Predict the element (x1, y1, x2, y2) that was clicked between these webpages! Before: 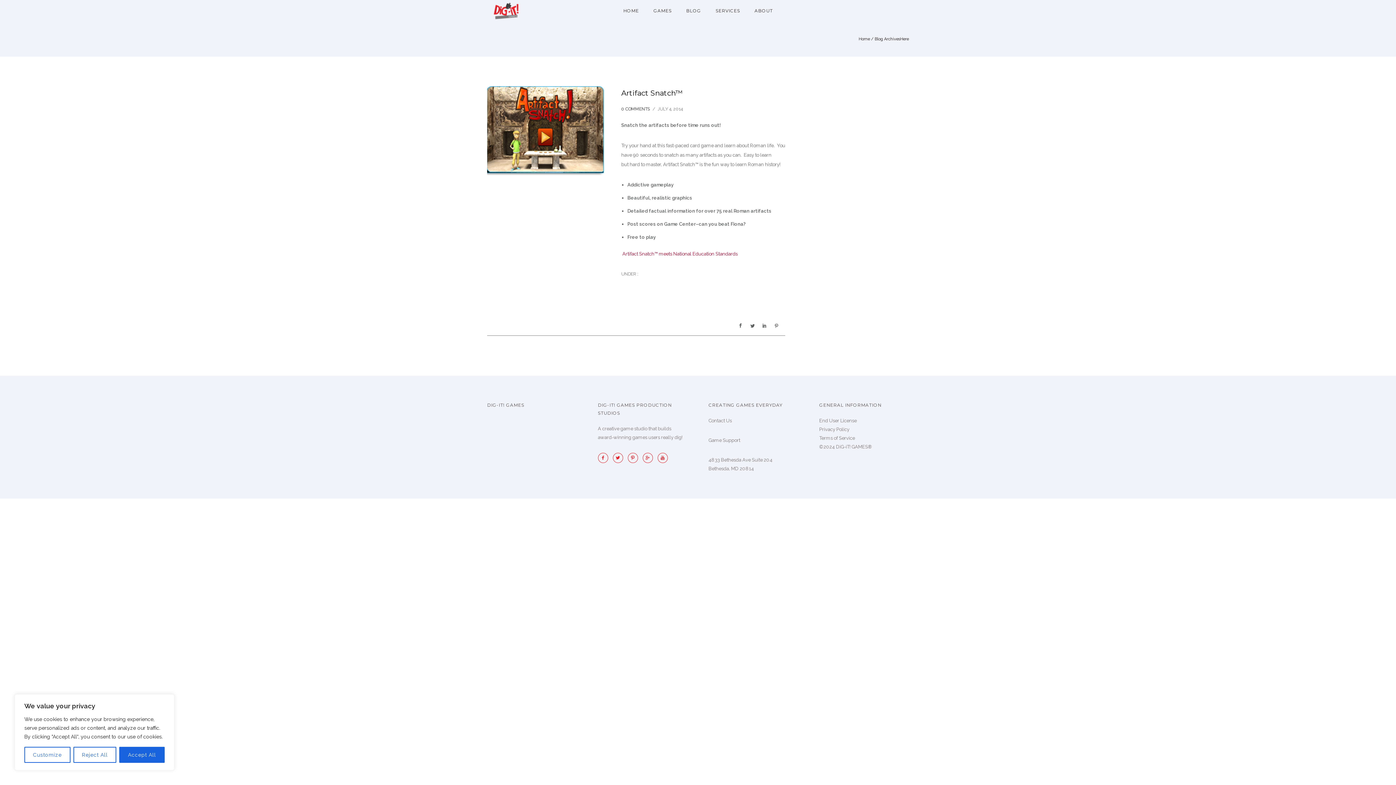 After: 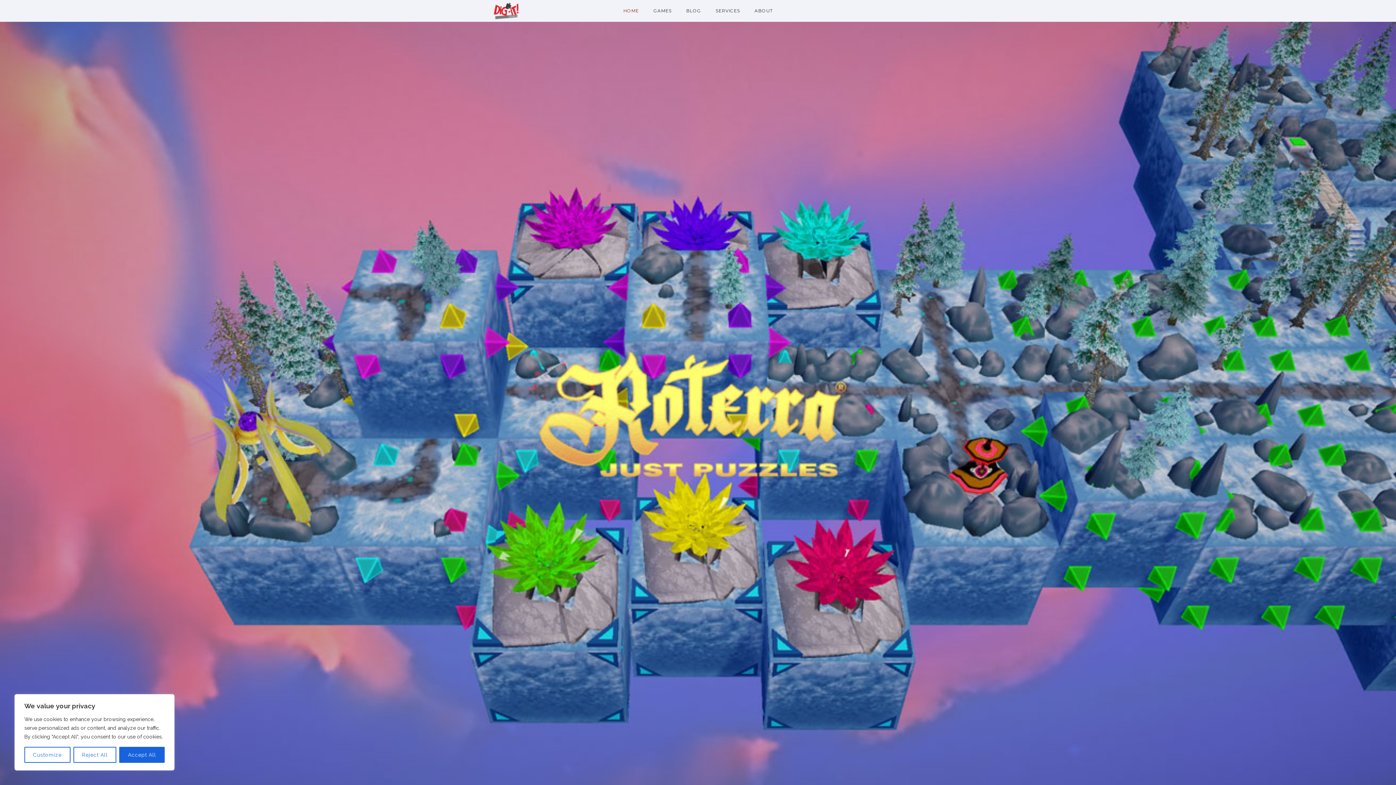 Action: bbox: (487, 1, 525, 20)